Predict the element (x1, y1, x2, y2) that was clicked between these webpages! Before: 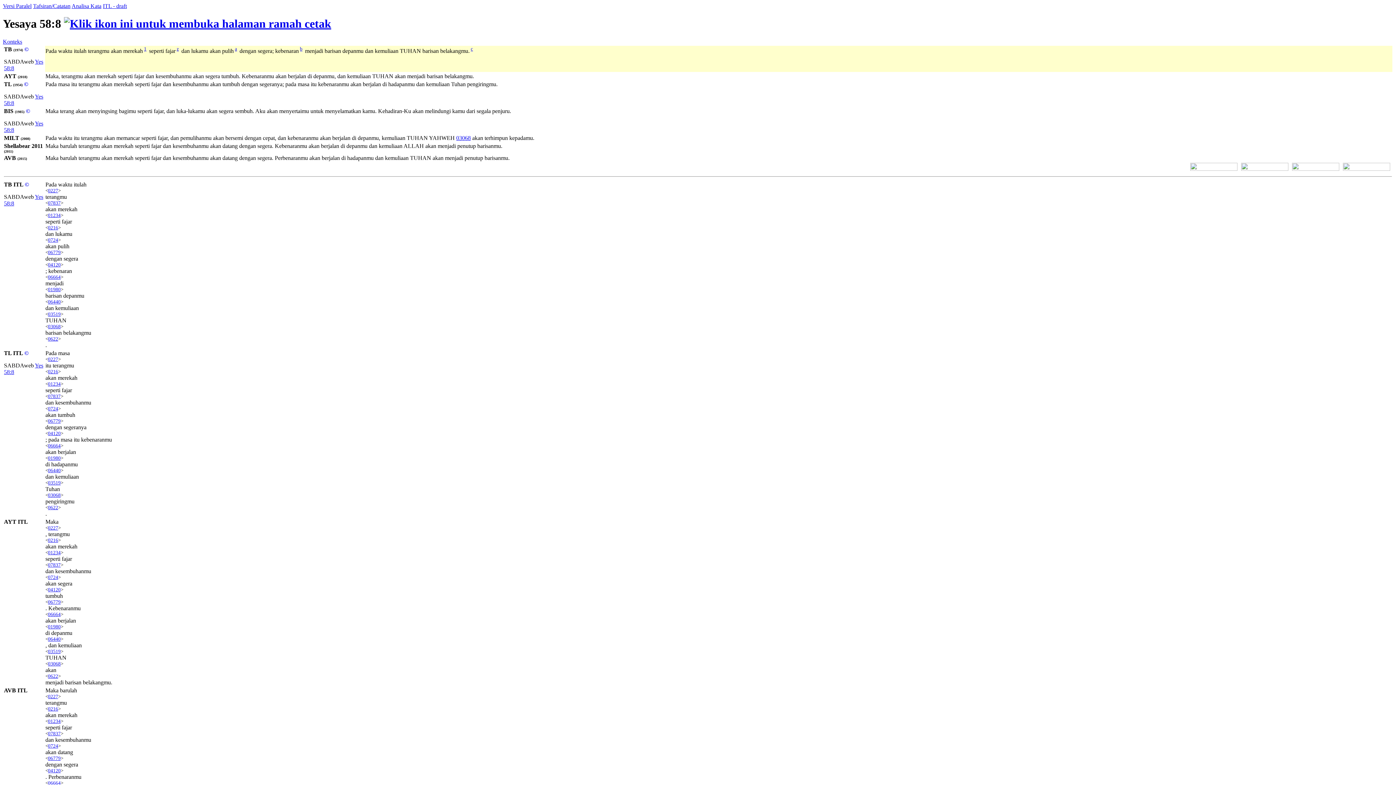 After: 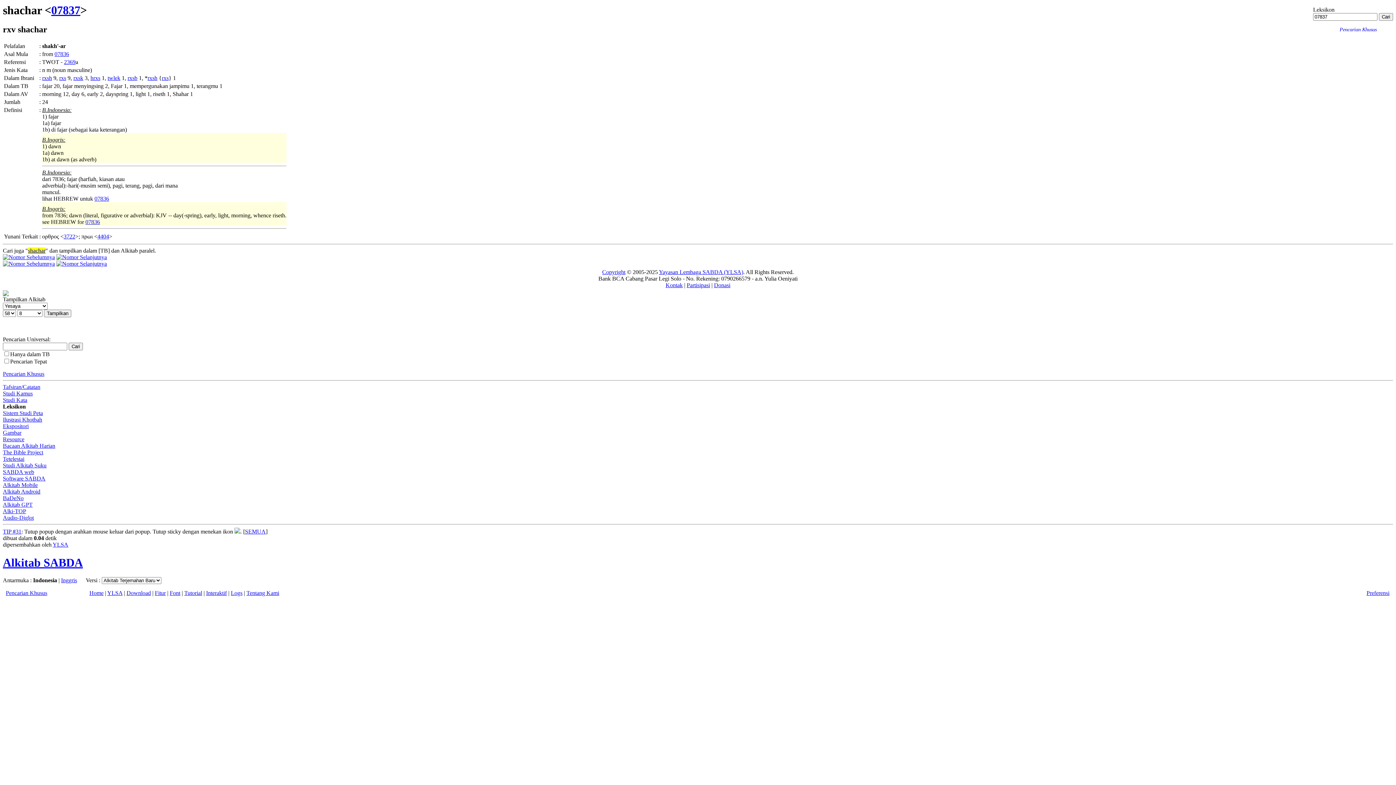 Action: bbox: (48, 393, 60, 399) label: 07837